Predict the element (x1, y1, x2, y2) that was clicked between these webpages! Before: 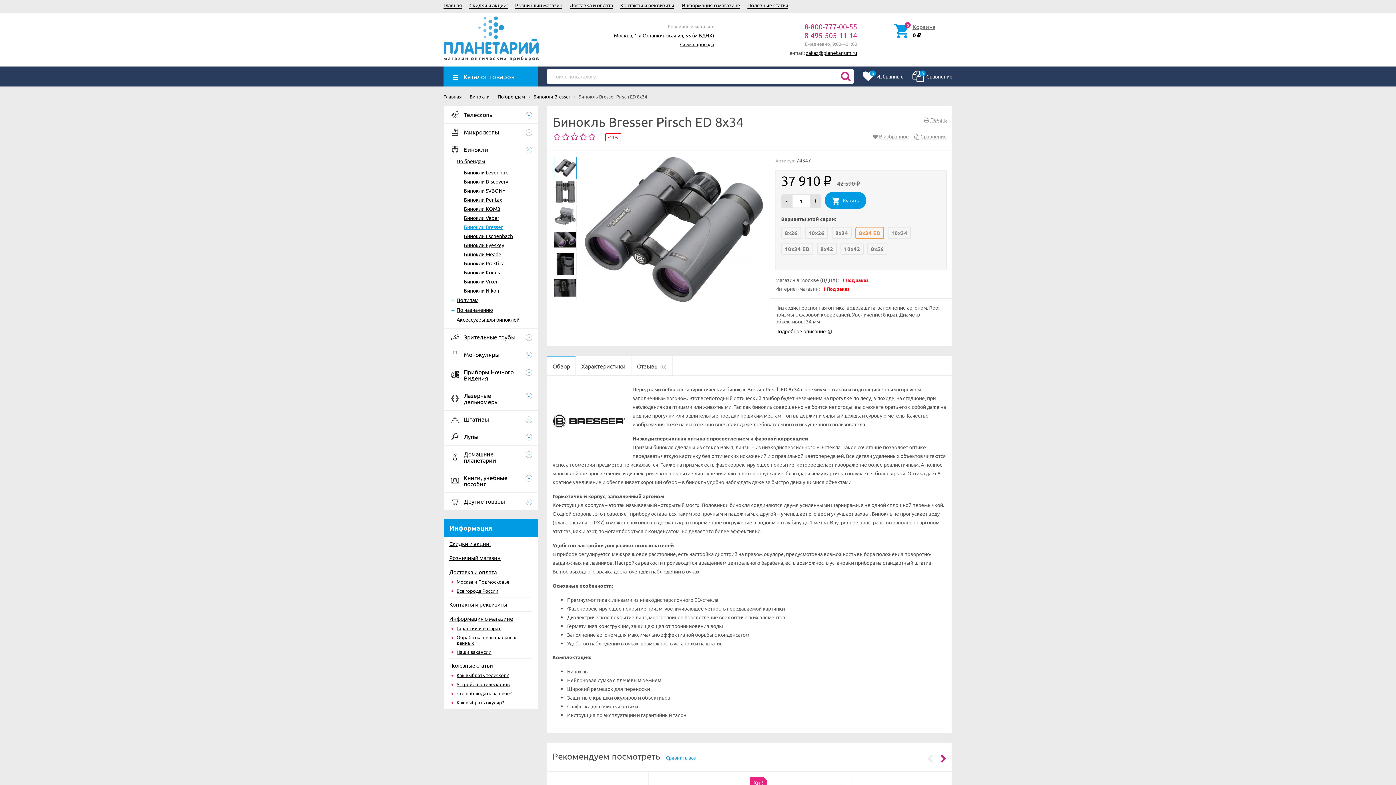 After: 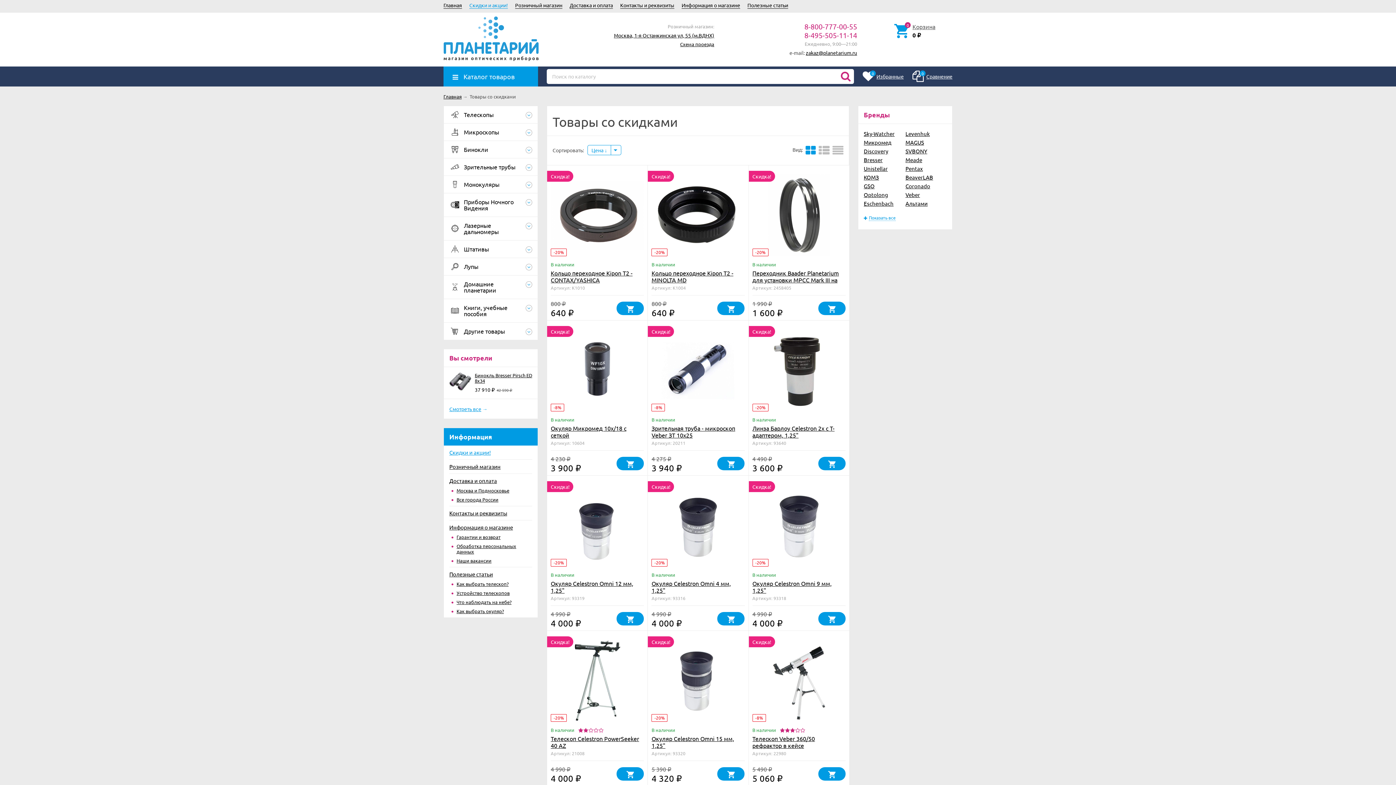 Action: label: Скидки и акции! bbox: (449, 540, 490, 547)